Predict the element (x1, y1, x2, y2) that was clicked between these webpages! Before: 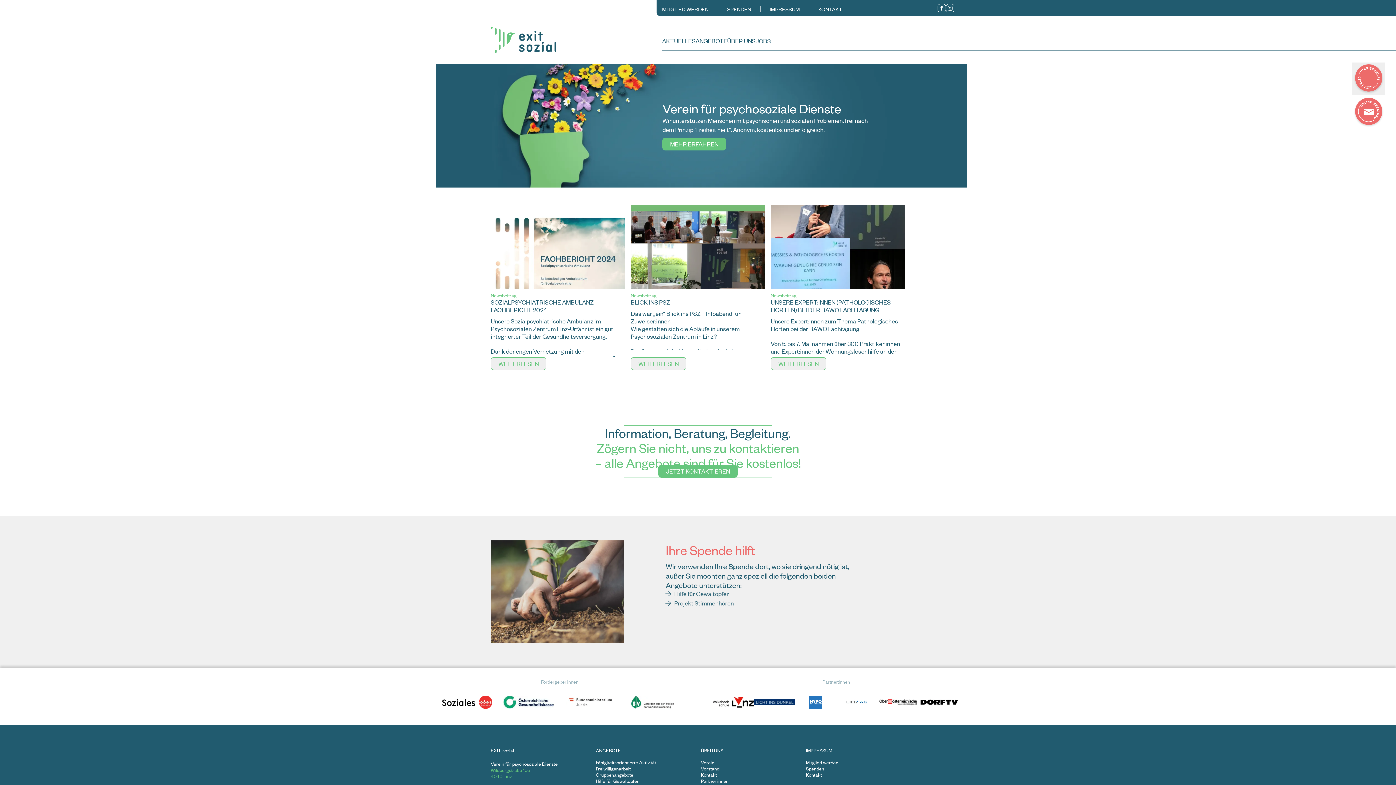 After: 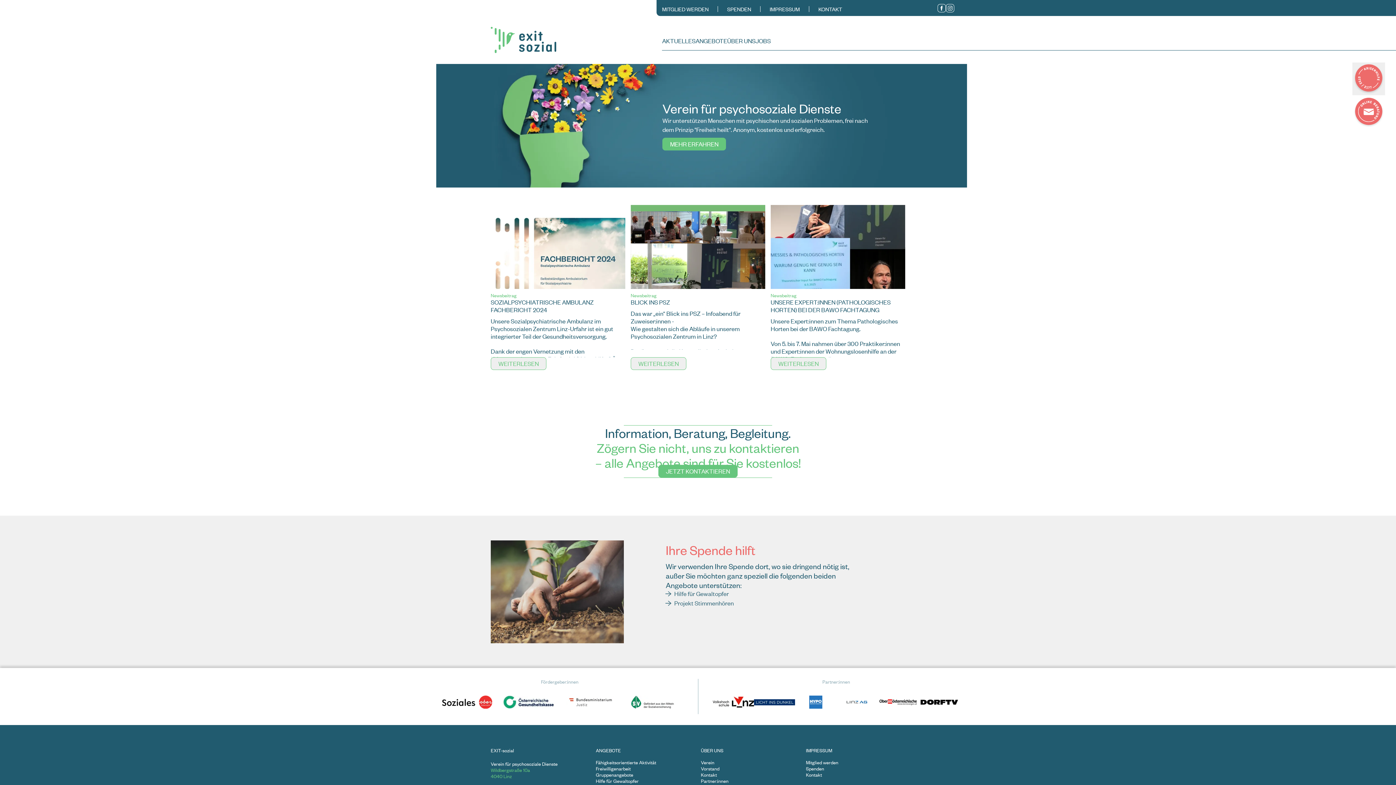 Action: bbox: (946, 4, 954, 12)